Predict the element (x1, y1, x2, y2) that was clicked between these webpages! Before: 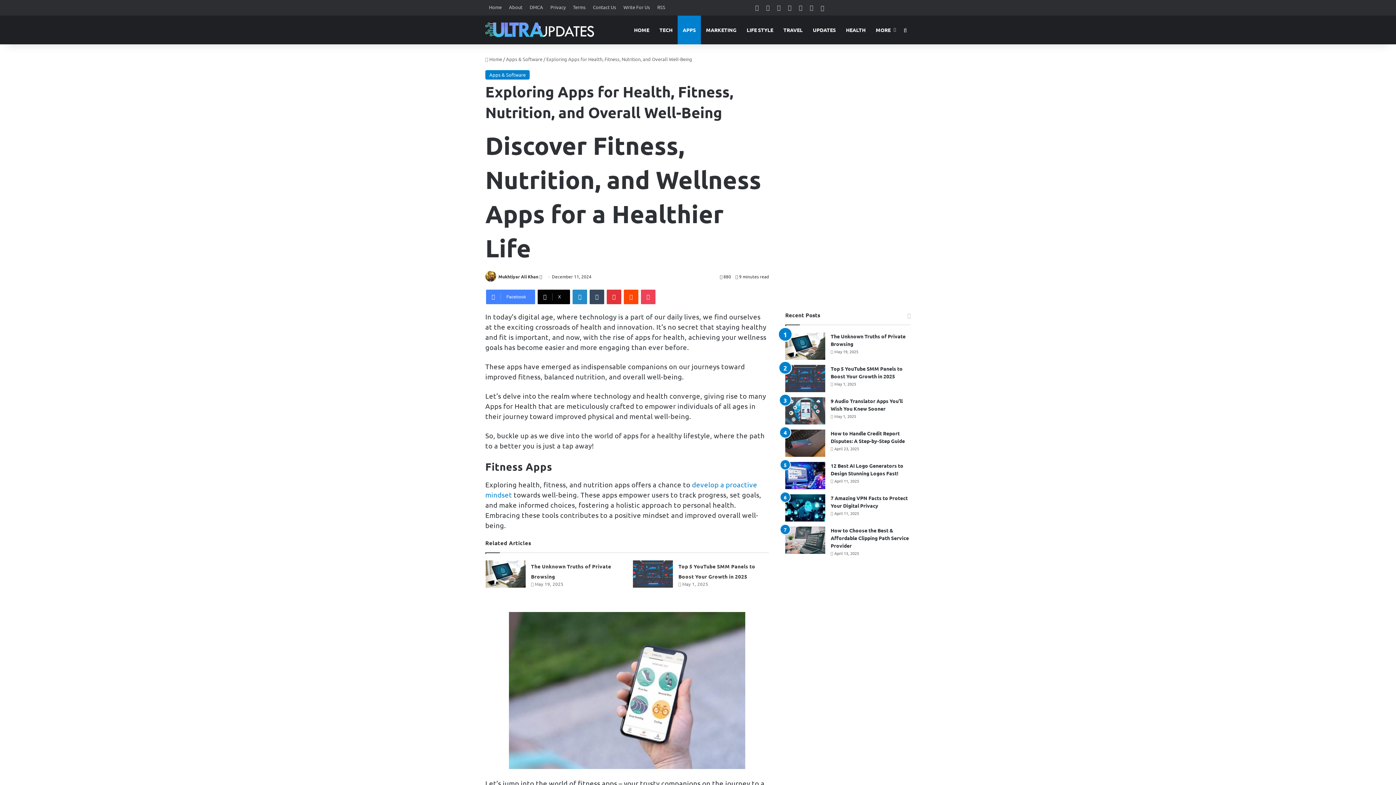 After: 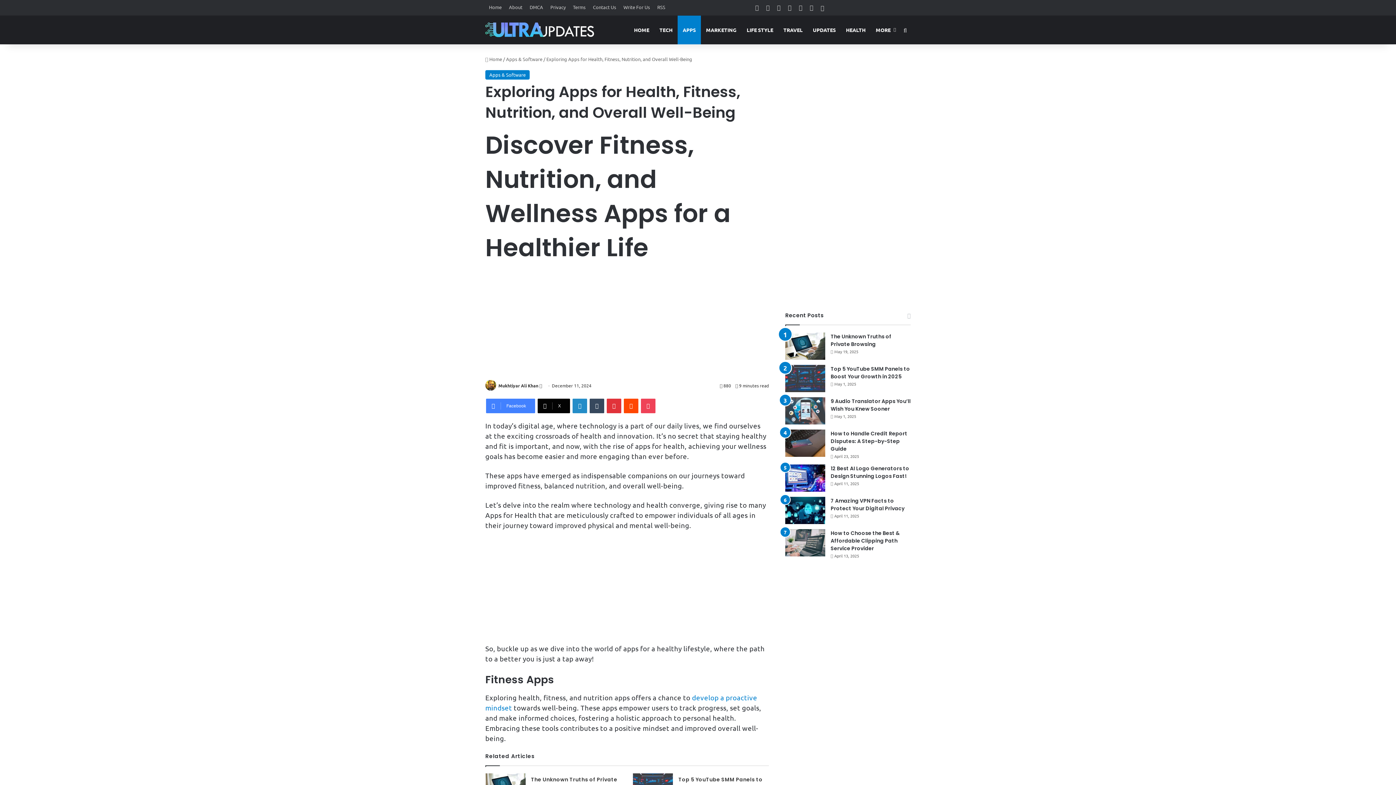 Action: bbox: (572, 289, 587, 304) label: LinkedIn